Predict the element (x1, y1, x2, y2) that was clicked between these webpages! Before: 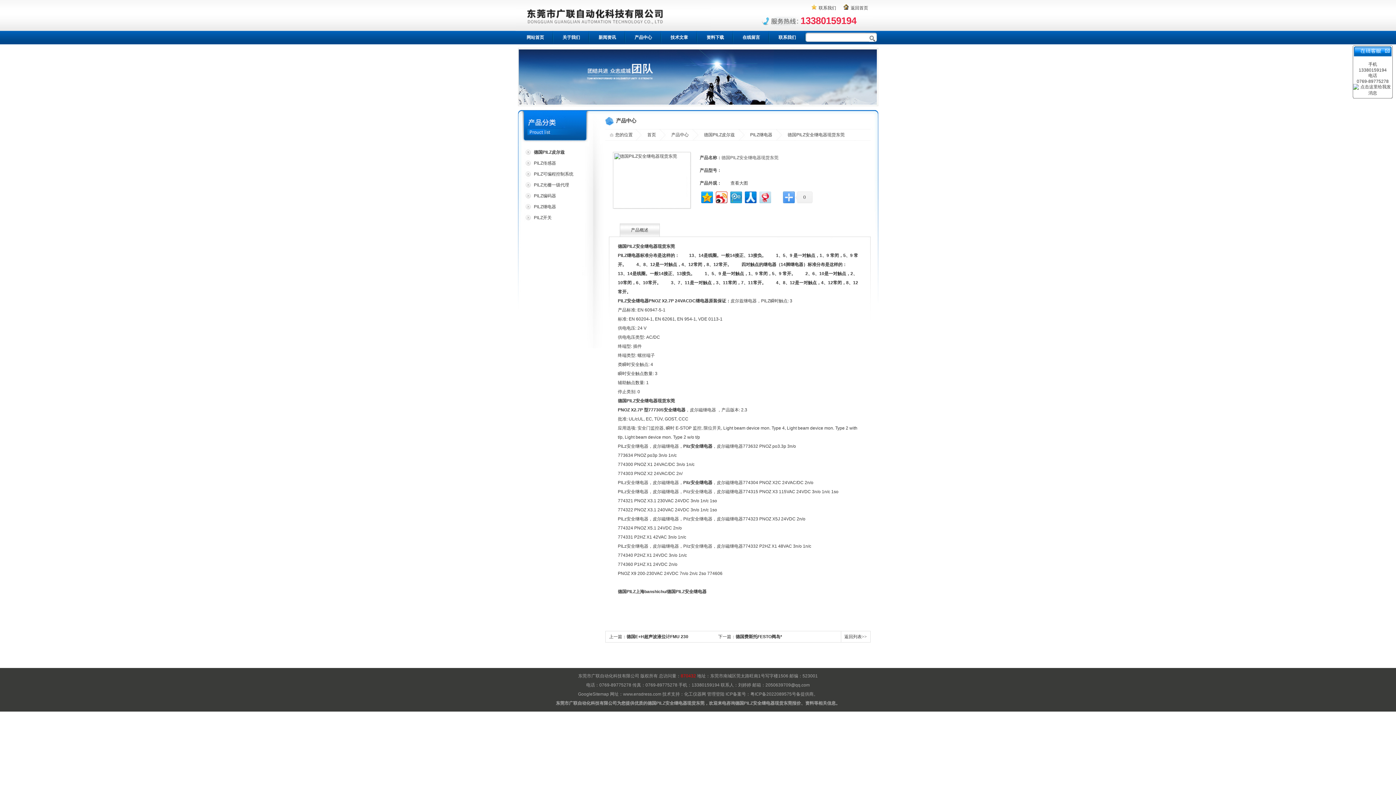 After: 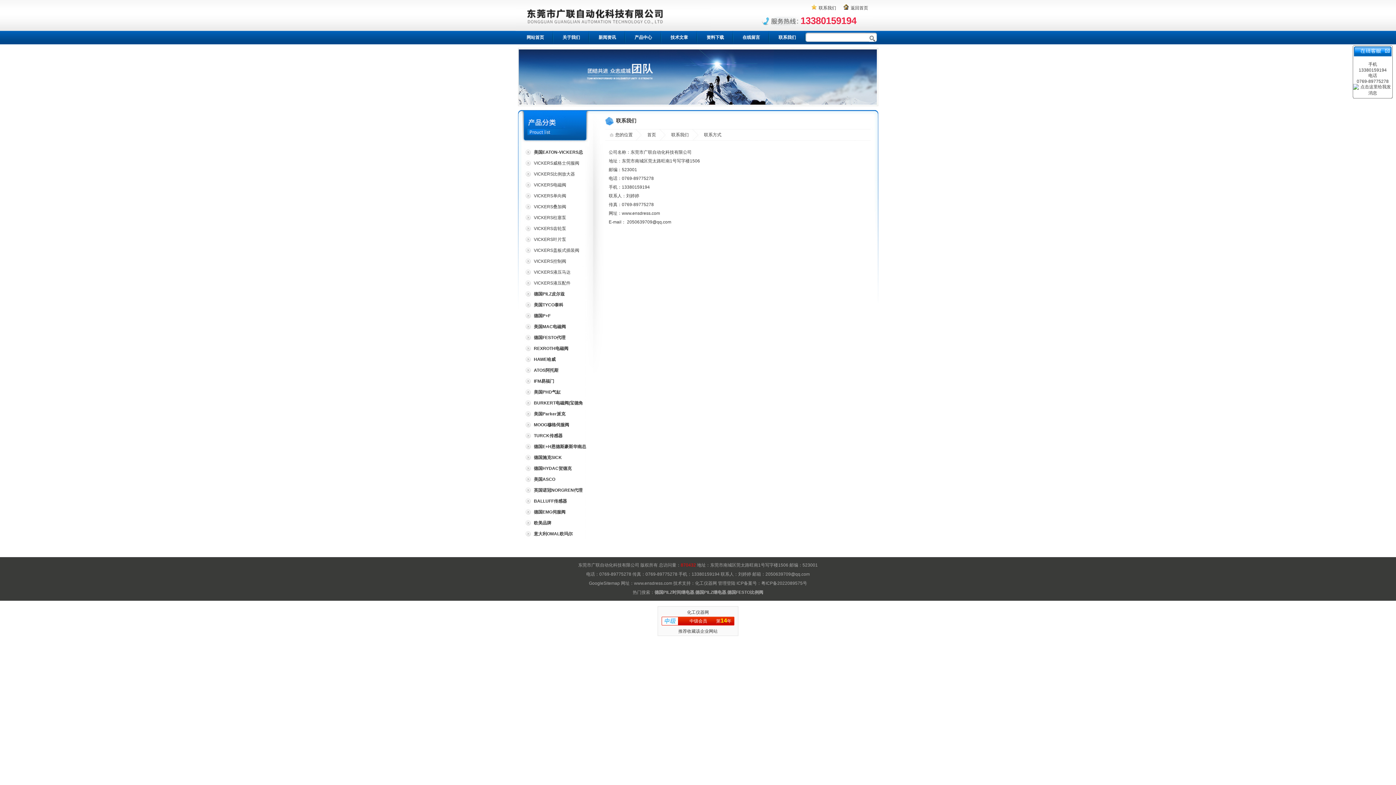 Action: label: 联系我们 bbox: (769, 30, 805, 44)